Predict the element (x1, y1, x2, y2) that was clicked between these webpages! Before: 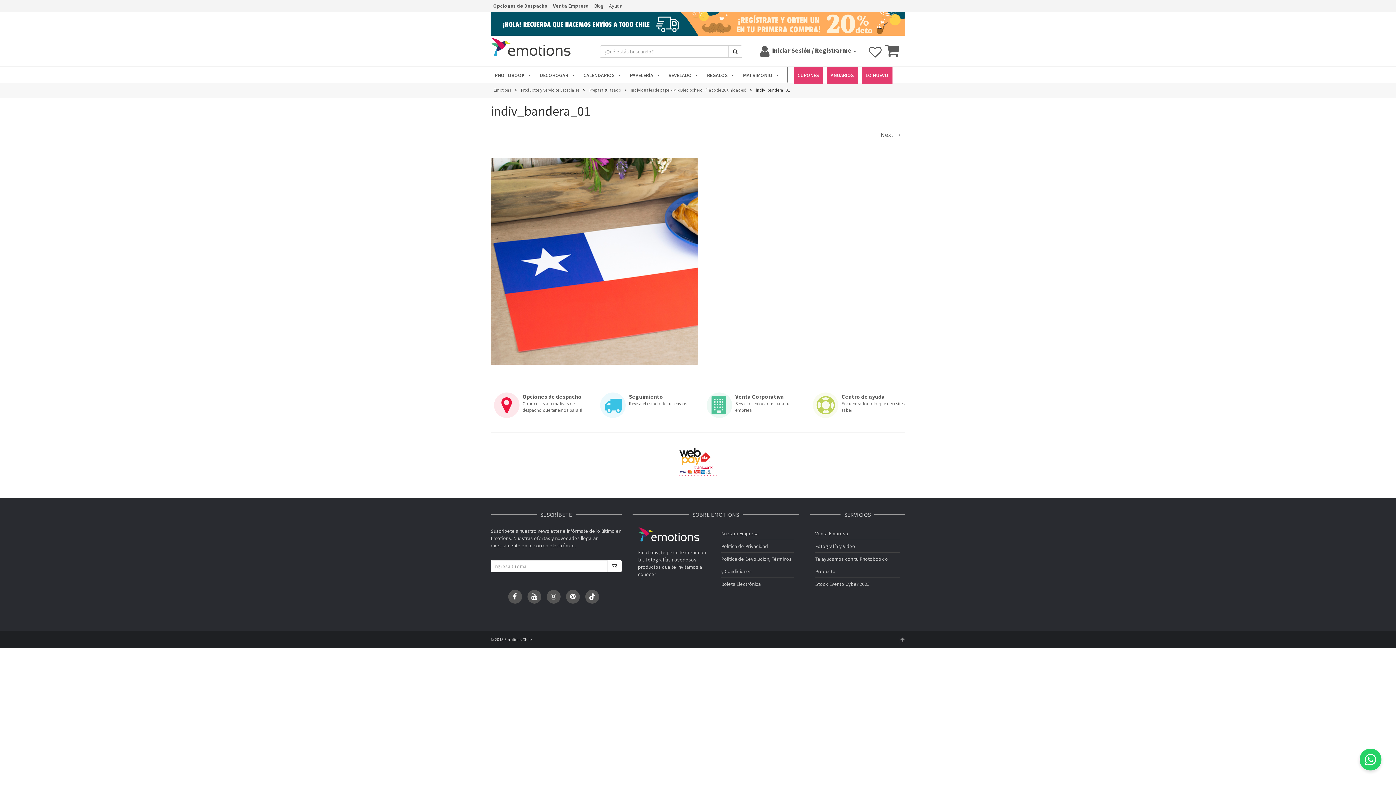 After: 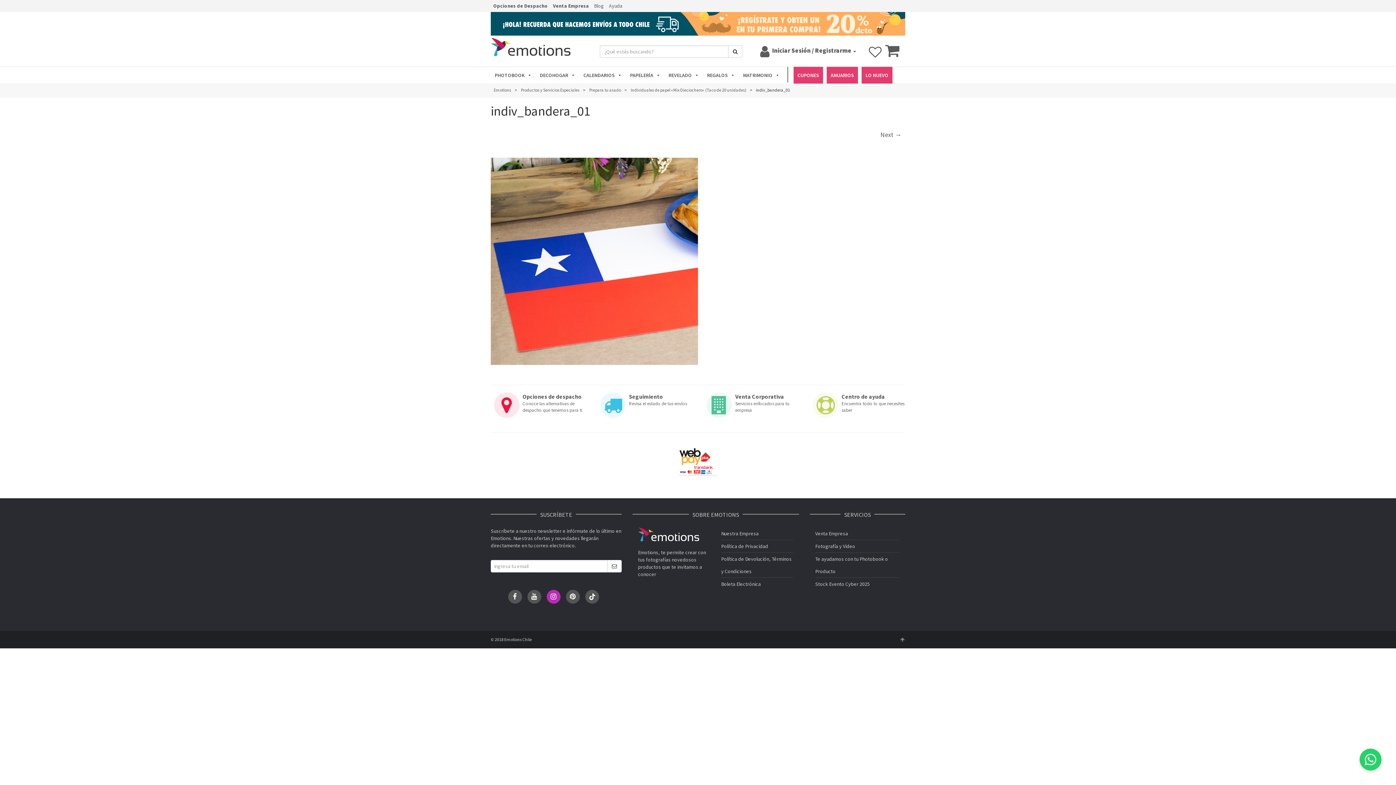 Action: bbox: (546, 590, 560, 604)